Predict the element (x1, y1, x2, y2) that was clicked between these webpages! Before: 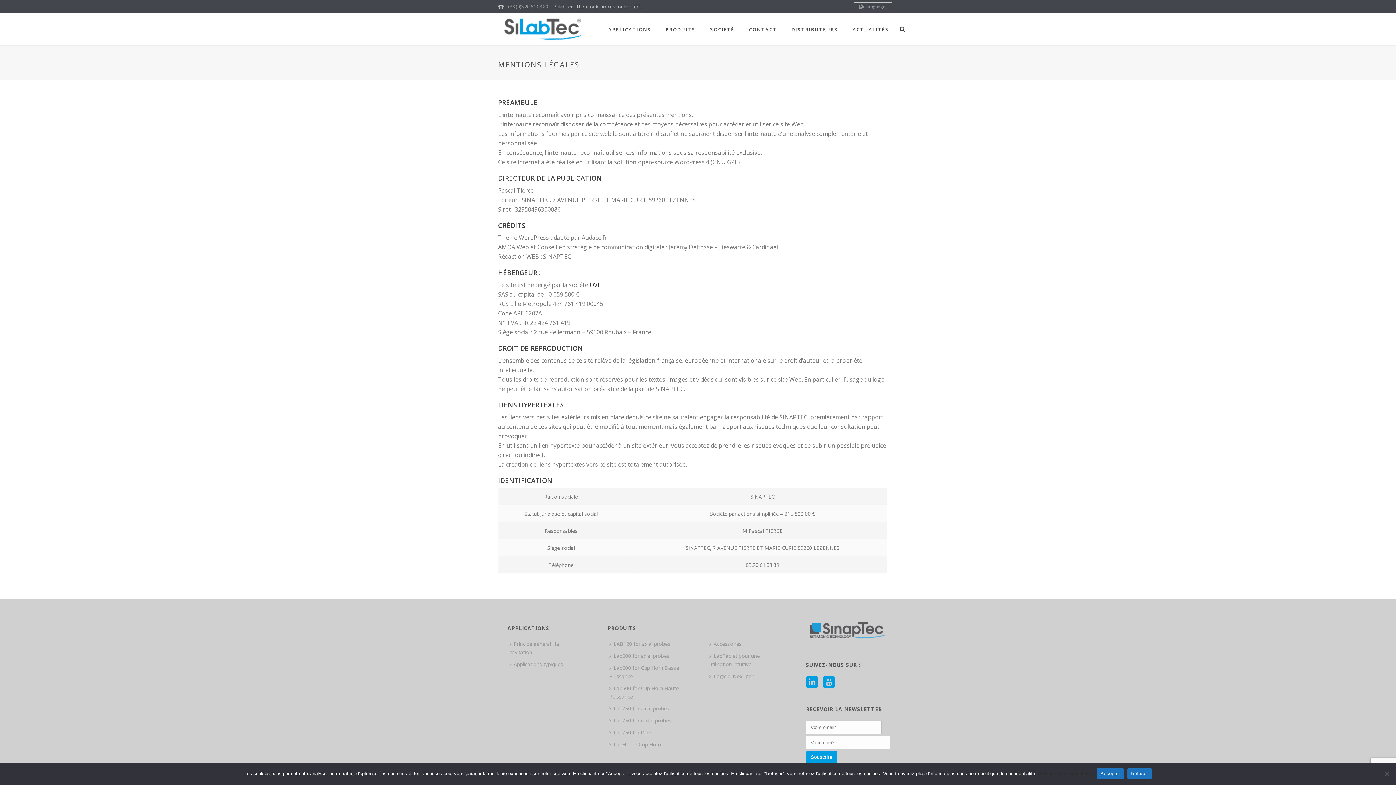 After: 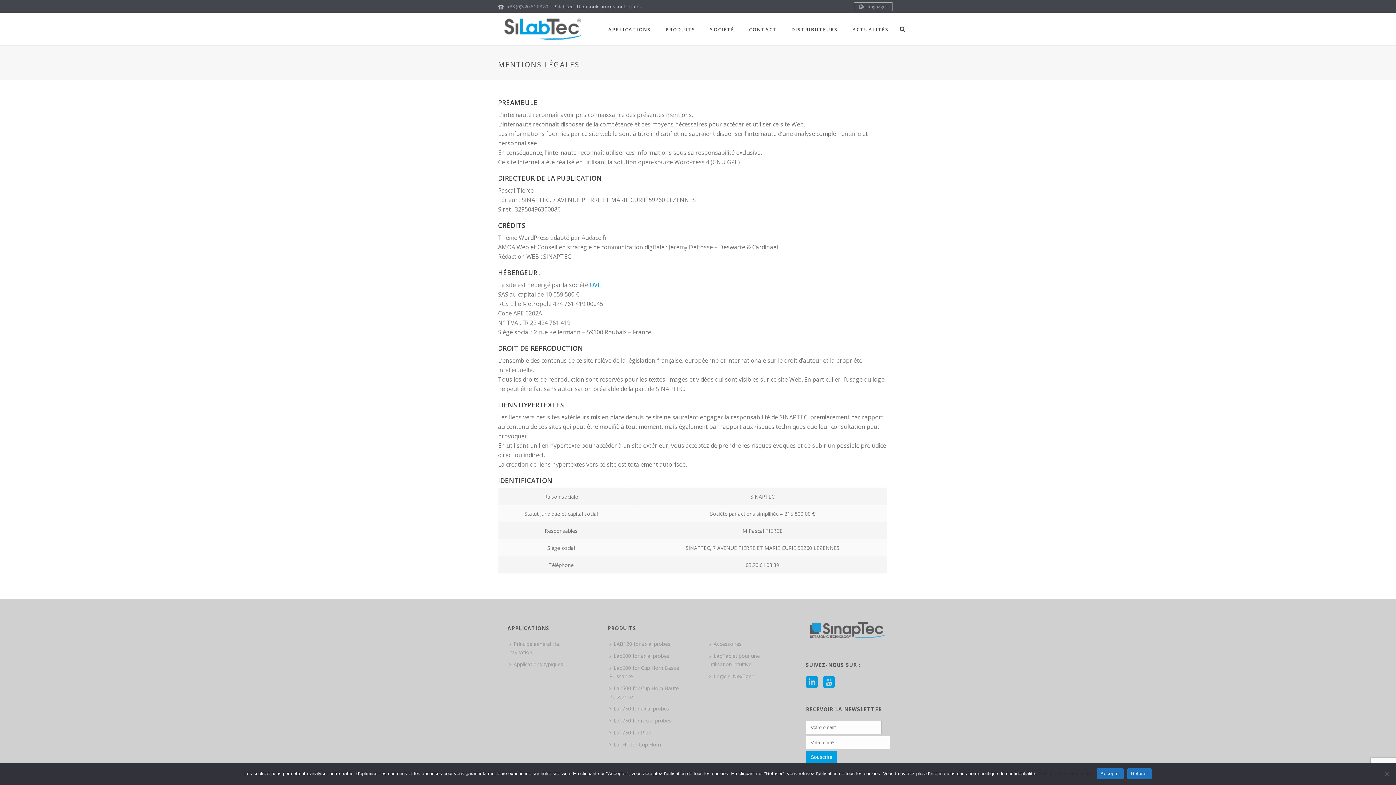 Action: bbox: (589, 281, 602, 289) label: OVH